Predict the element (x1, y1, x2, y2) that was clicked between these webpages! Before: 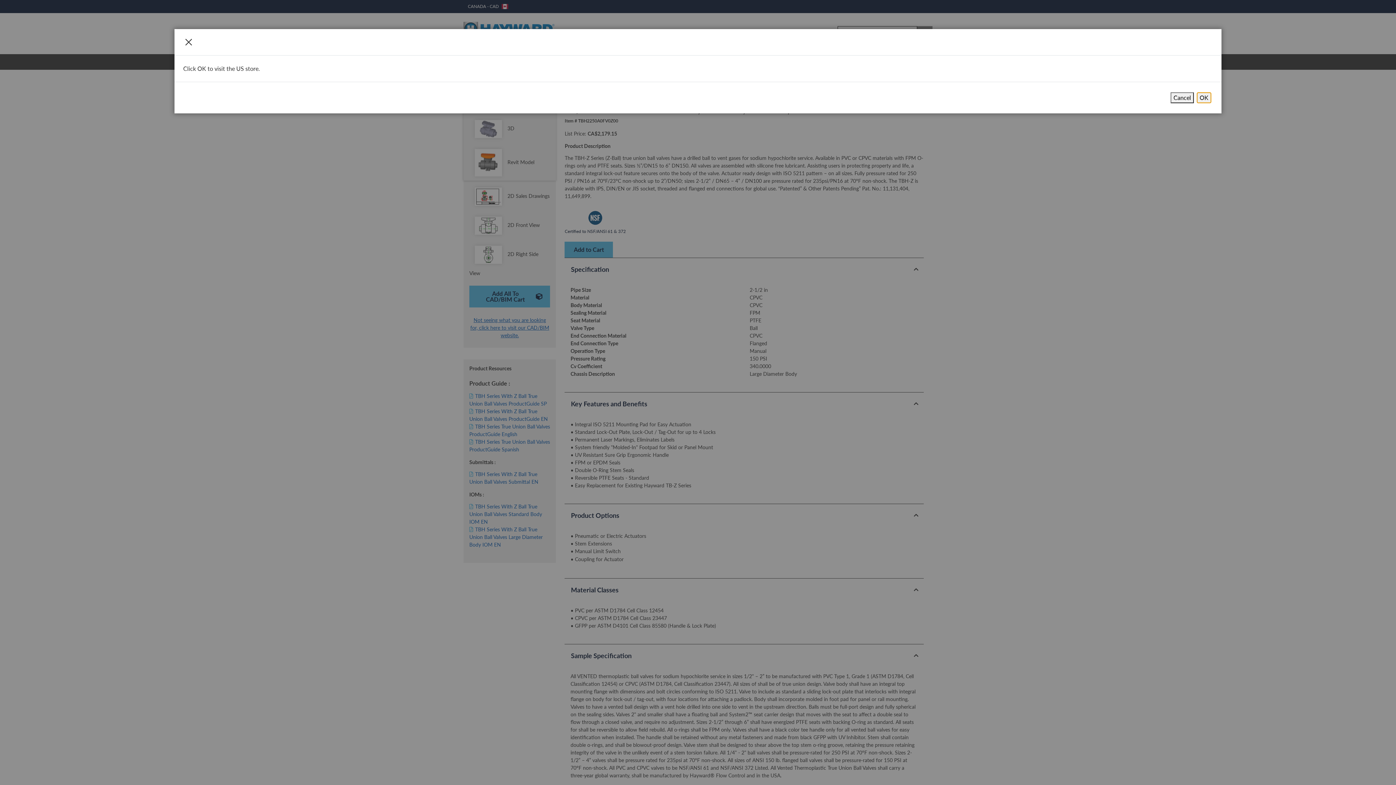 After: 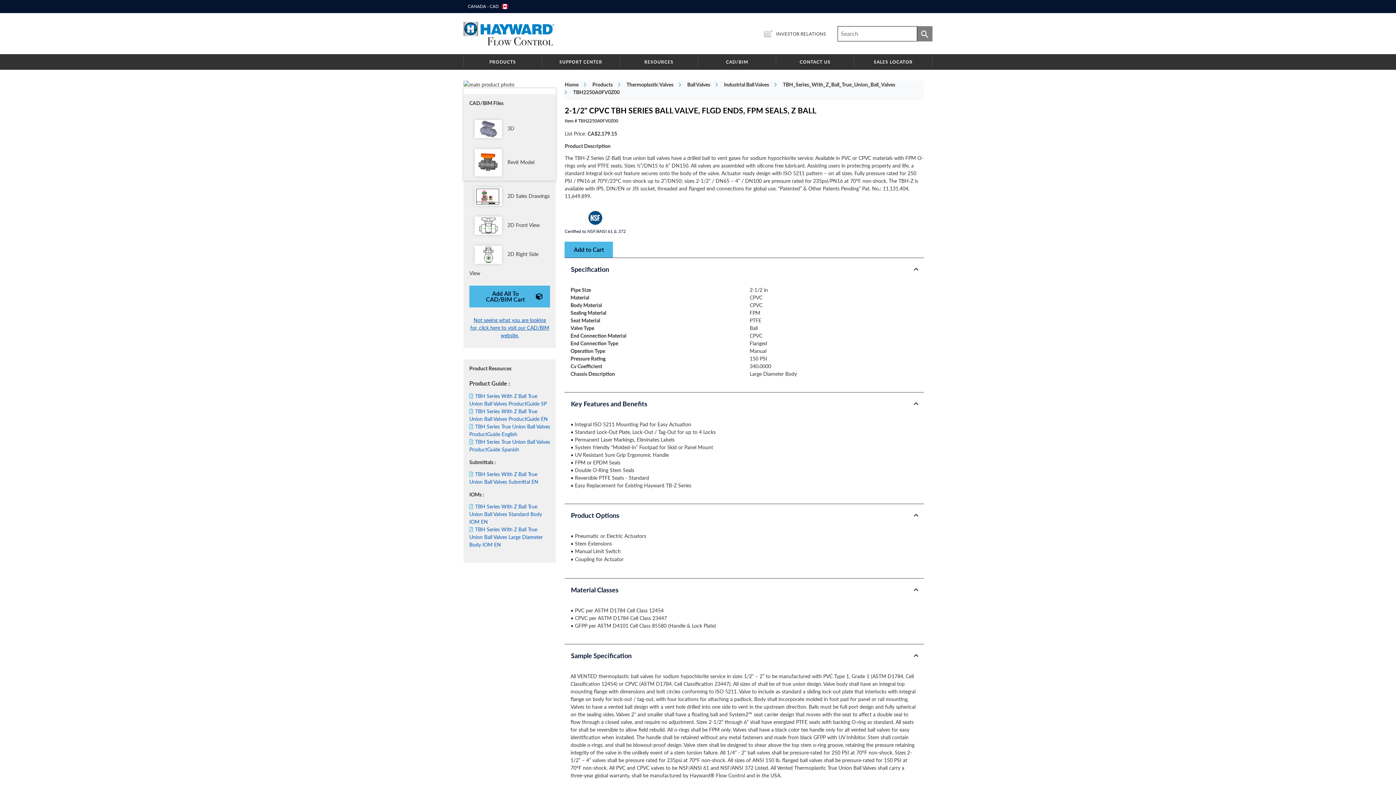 Action: bbox: (1170, 92, 1194, 103) label: Cancel